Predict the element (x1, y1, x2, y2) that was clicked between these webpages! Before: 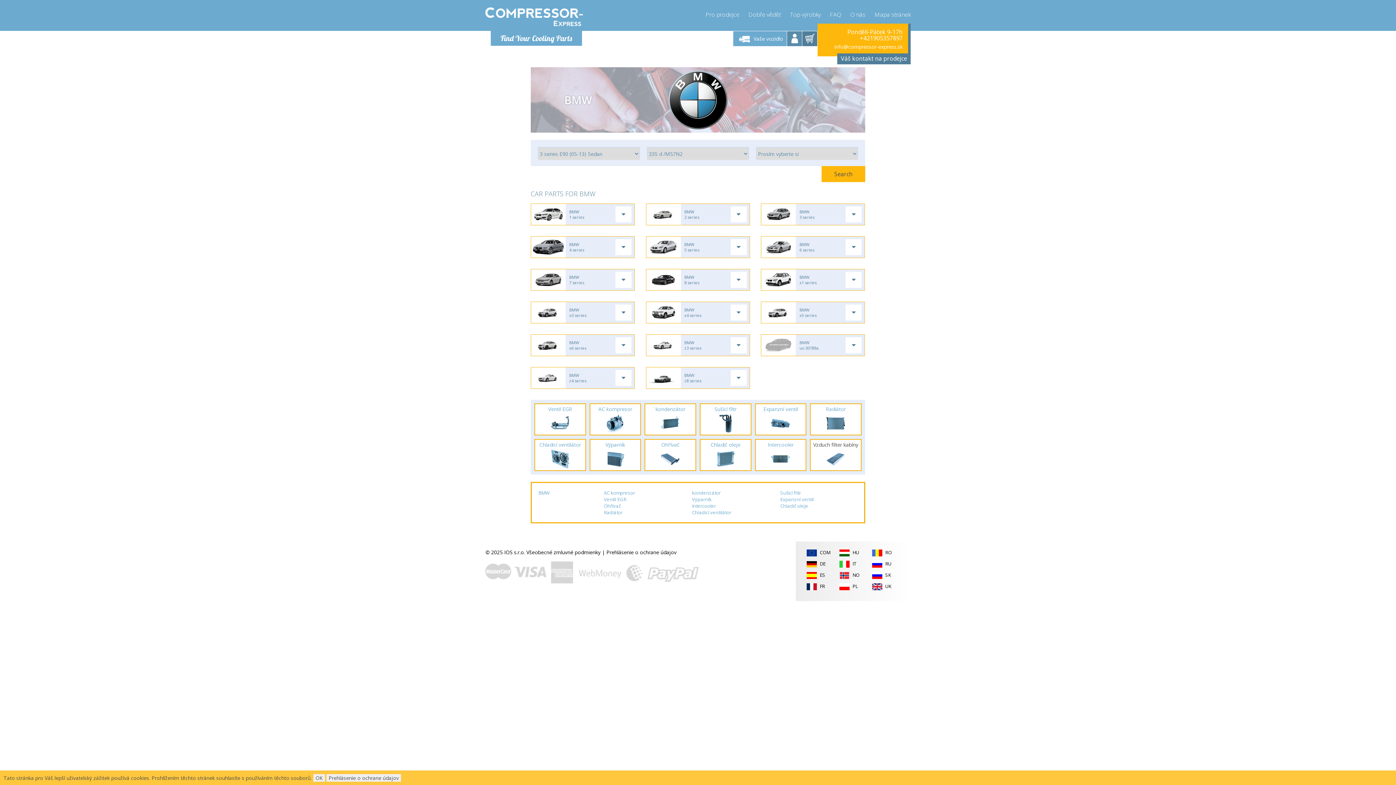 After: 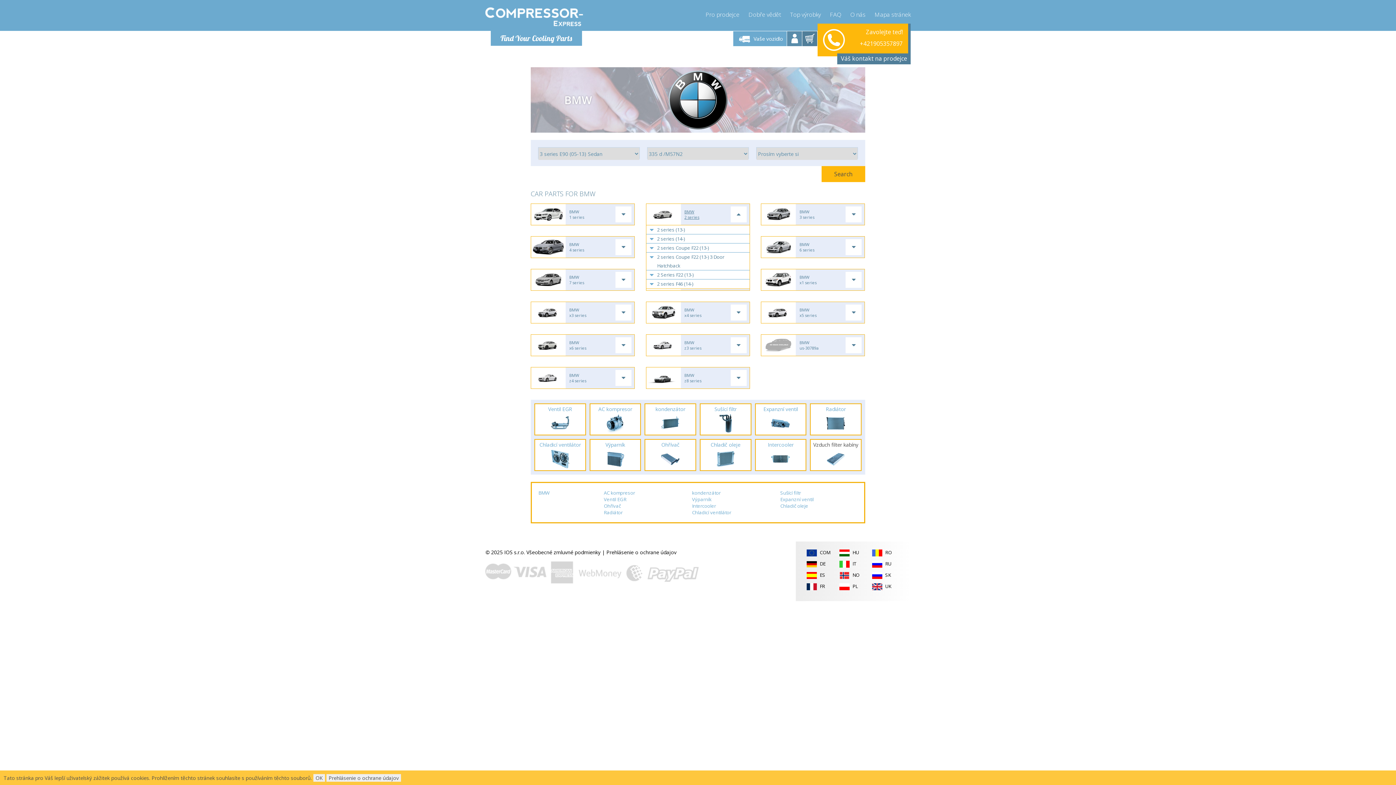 Action: label: BMW
2 series bbox: (646, 203, 750, 225)